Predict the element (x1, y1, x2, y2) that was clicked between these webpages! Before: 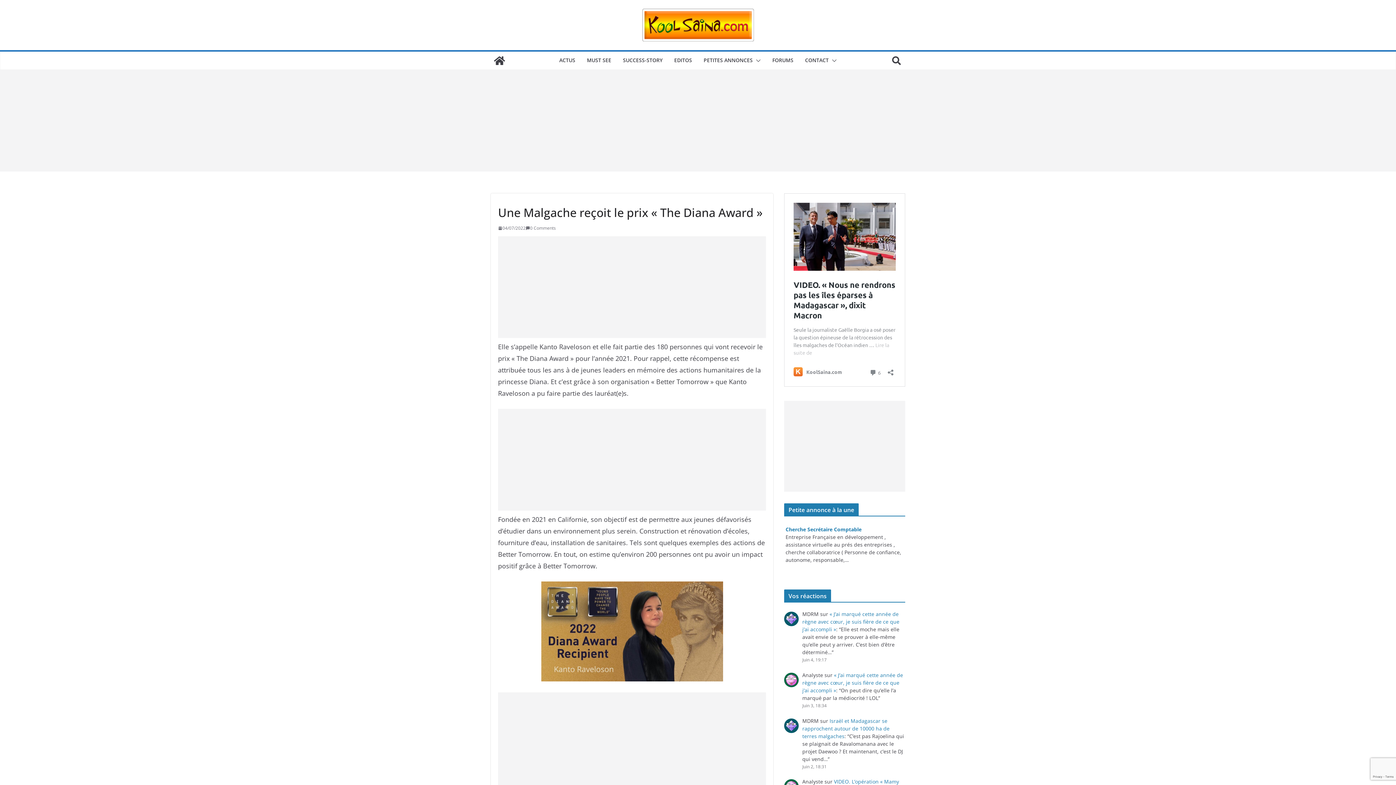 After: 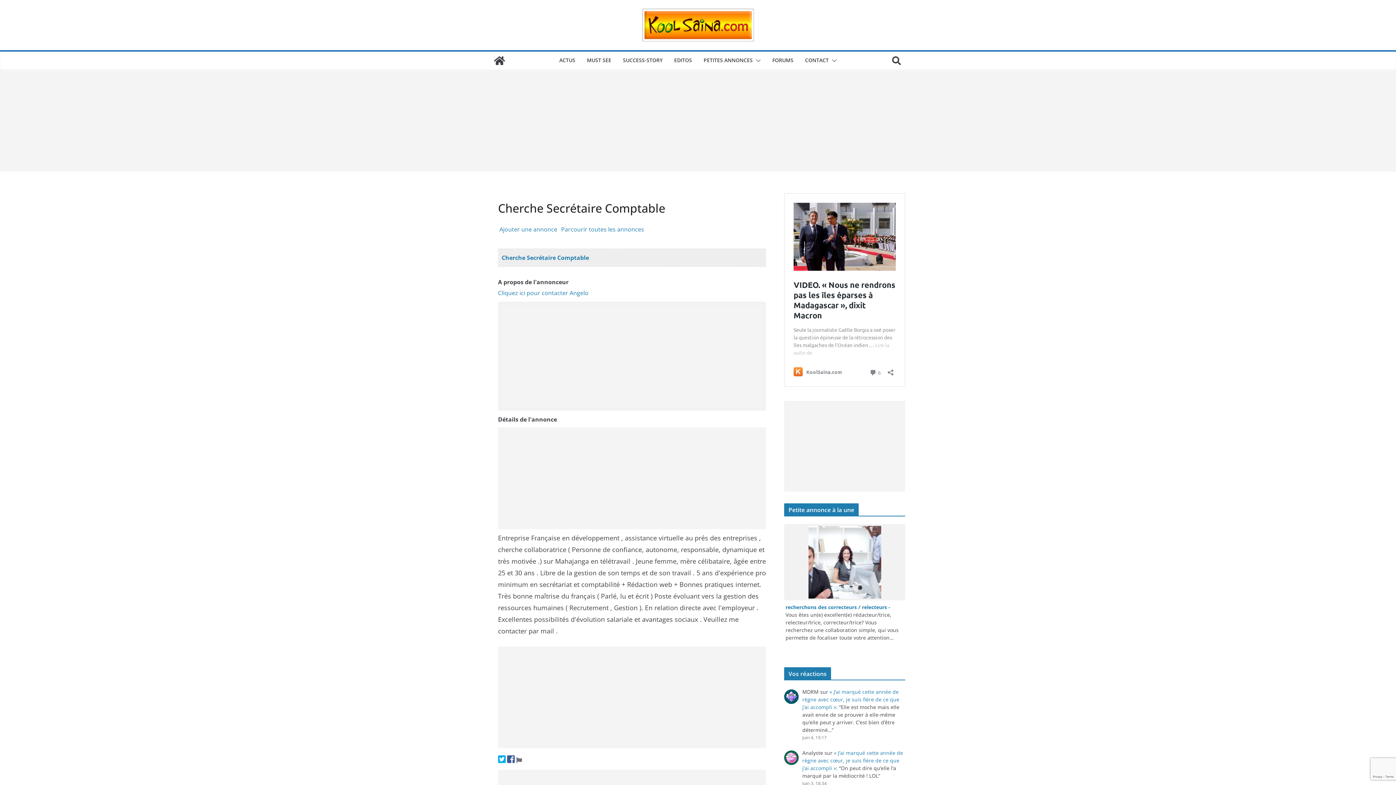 Action: label: Cherche Secrétaire Comptable bbox: (785, 526, 861, 533)